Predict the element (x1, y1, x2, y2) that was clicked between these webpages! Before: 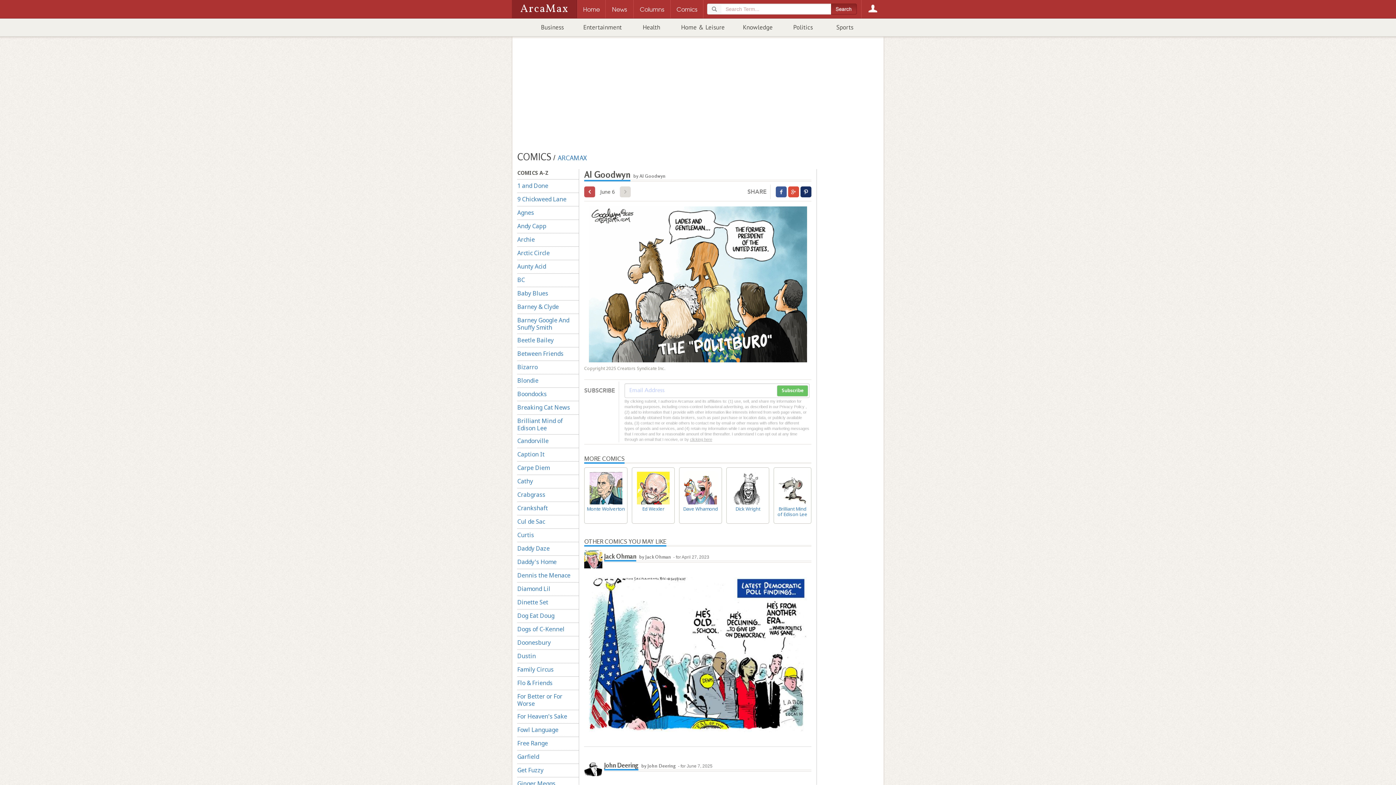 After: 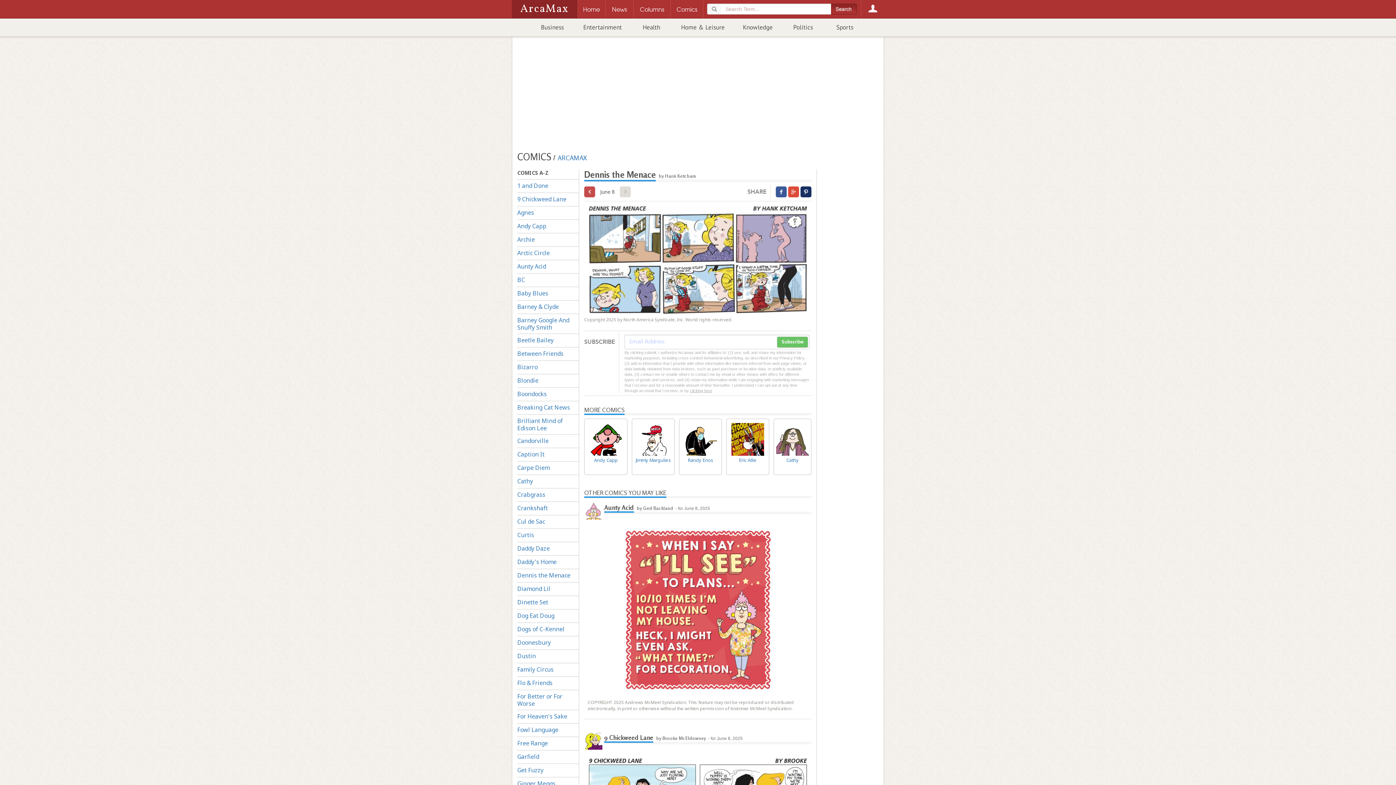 Action: bbox: (517, 569, 578, 582) label: Dennis the Menace